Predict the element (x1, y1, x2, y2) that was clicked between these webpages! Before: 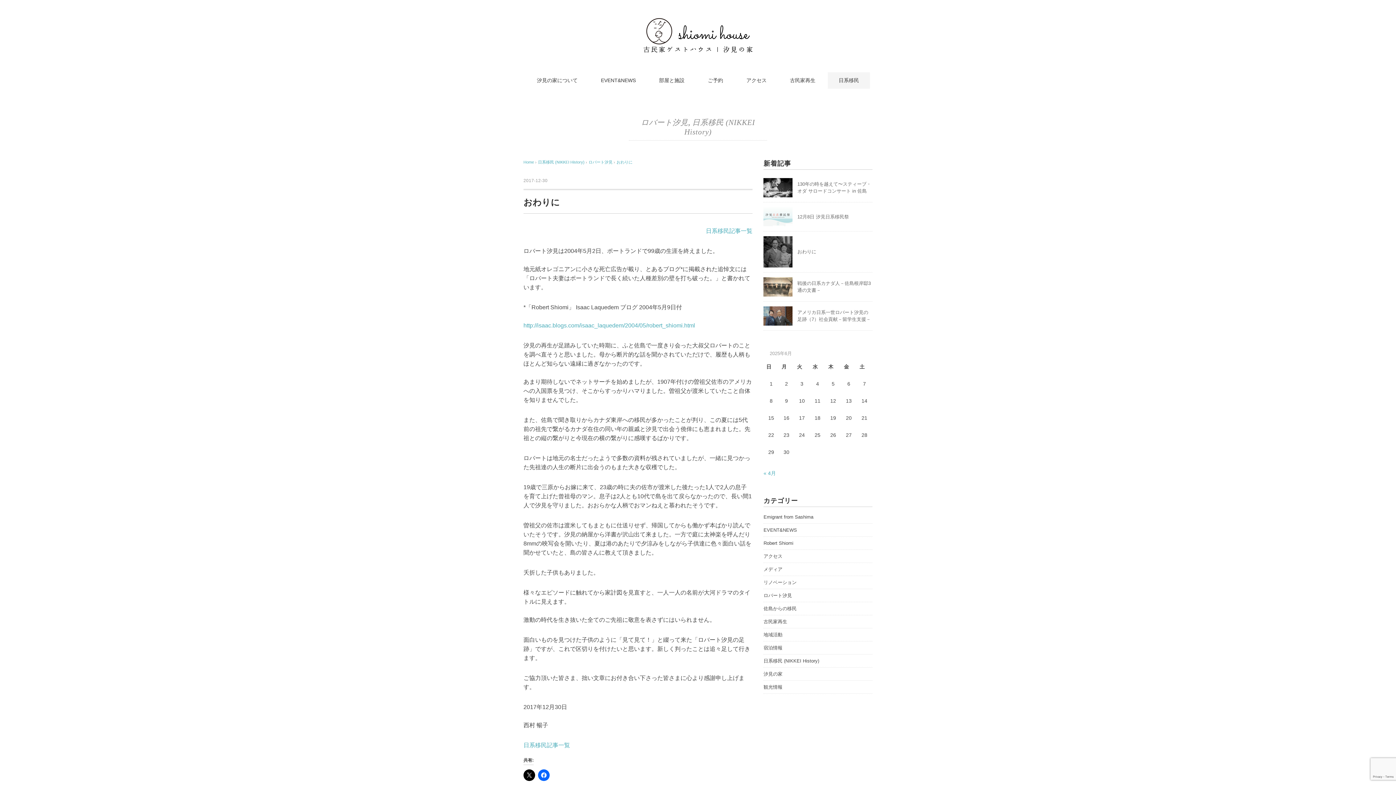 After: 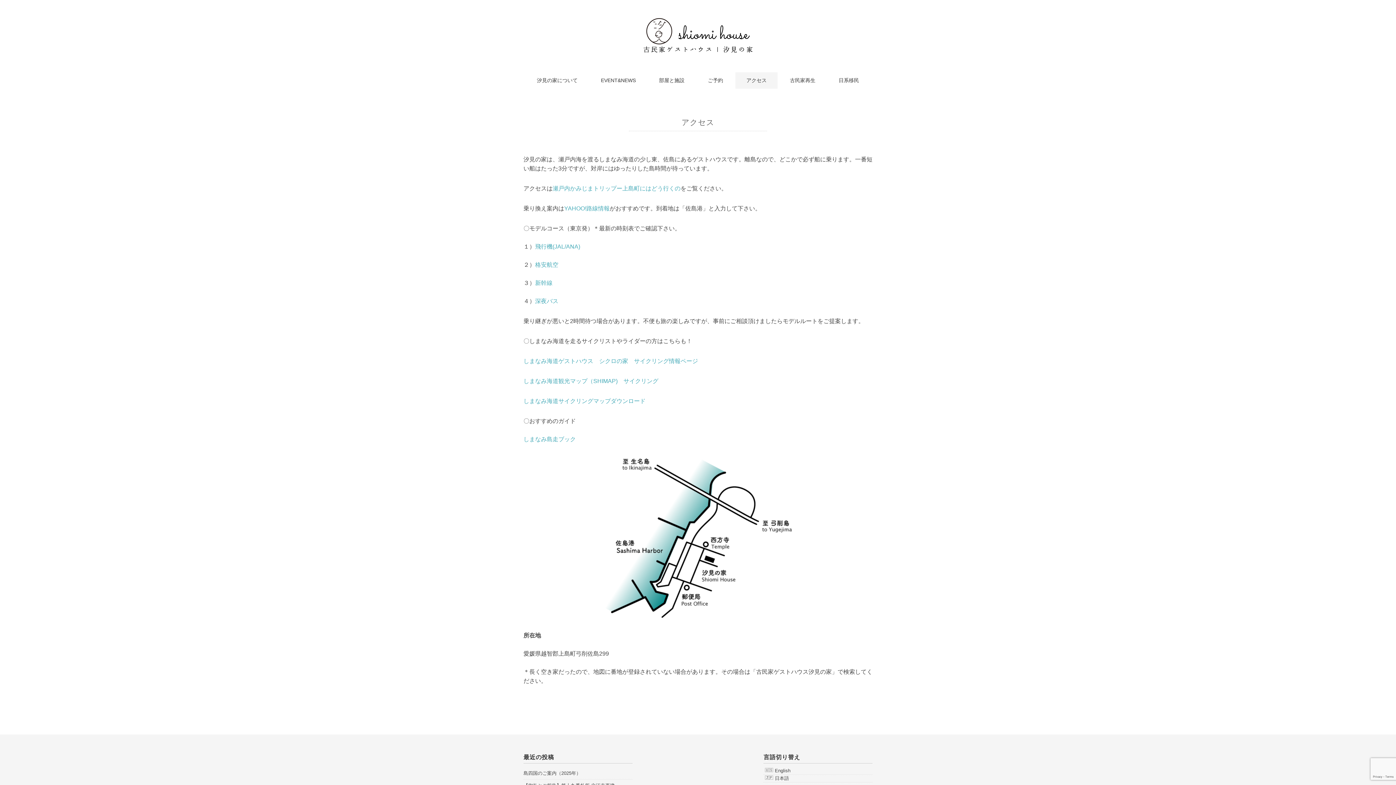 Action: label: アクセス bbox: (735, 72, 777, 88)